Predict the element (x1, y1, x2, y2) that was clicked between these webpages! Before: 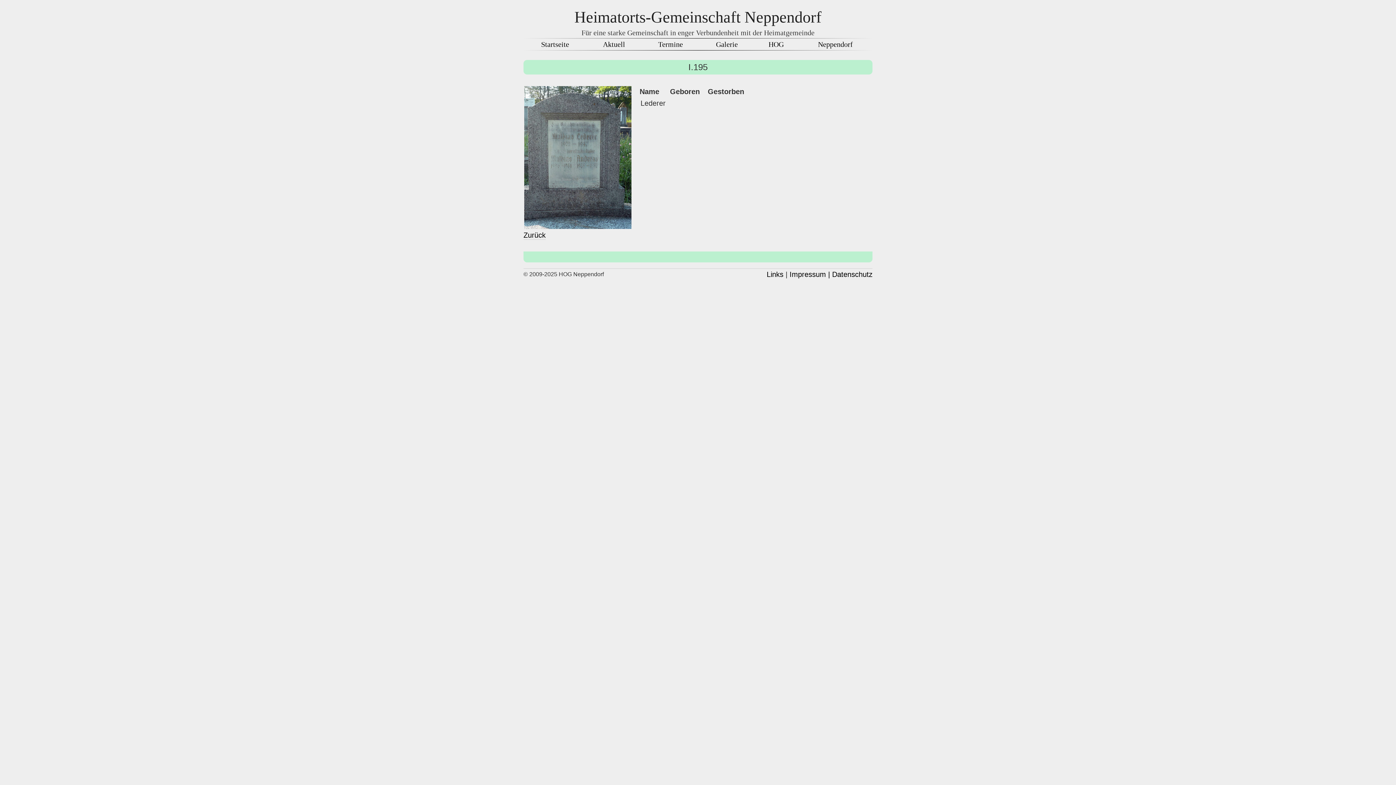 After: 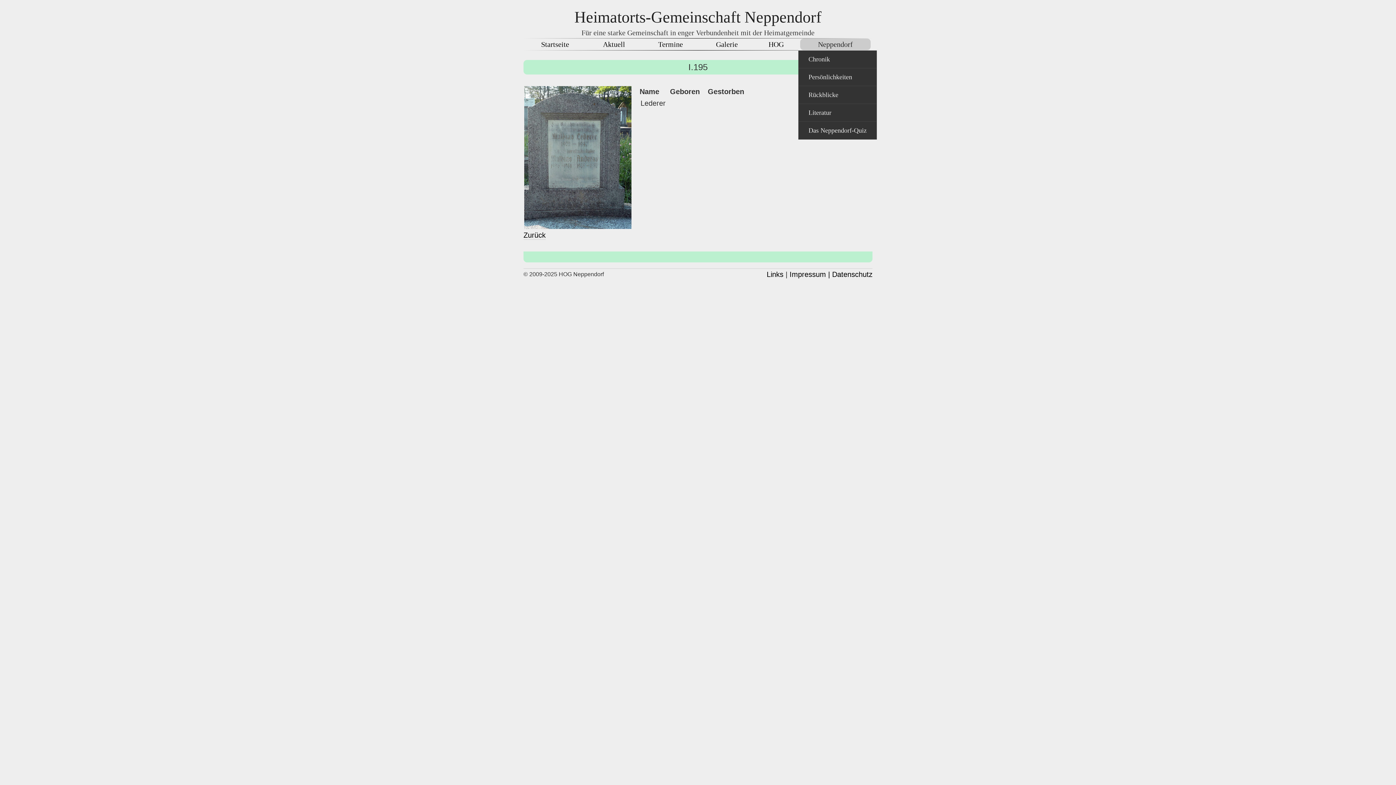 Action: bbox: (800, 38, 870, 50) label: Neppendorf